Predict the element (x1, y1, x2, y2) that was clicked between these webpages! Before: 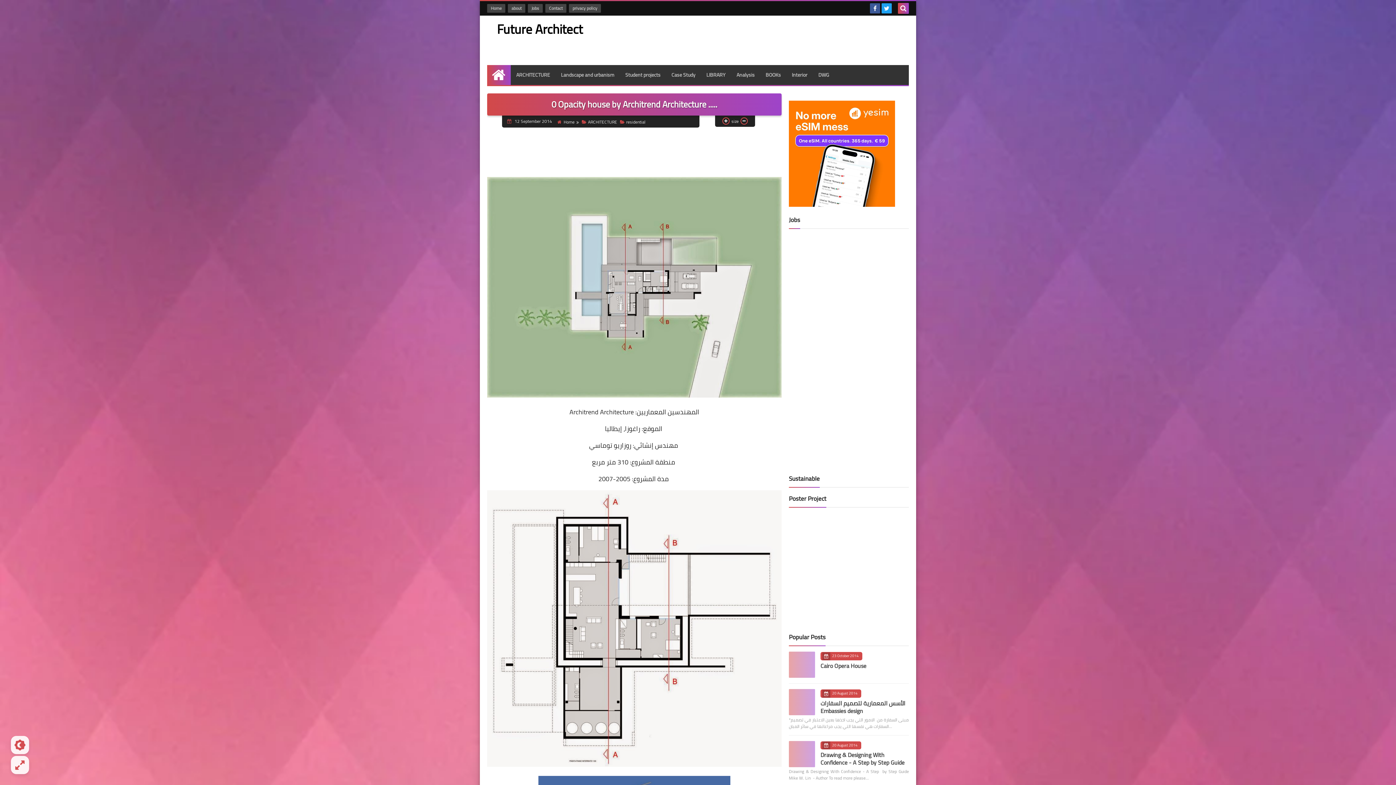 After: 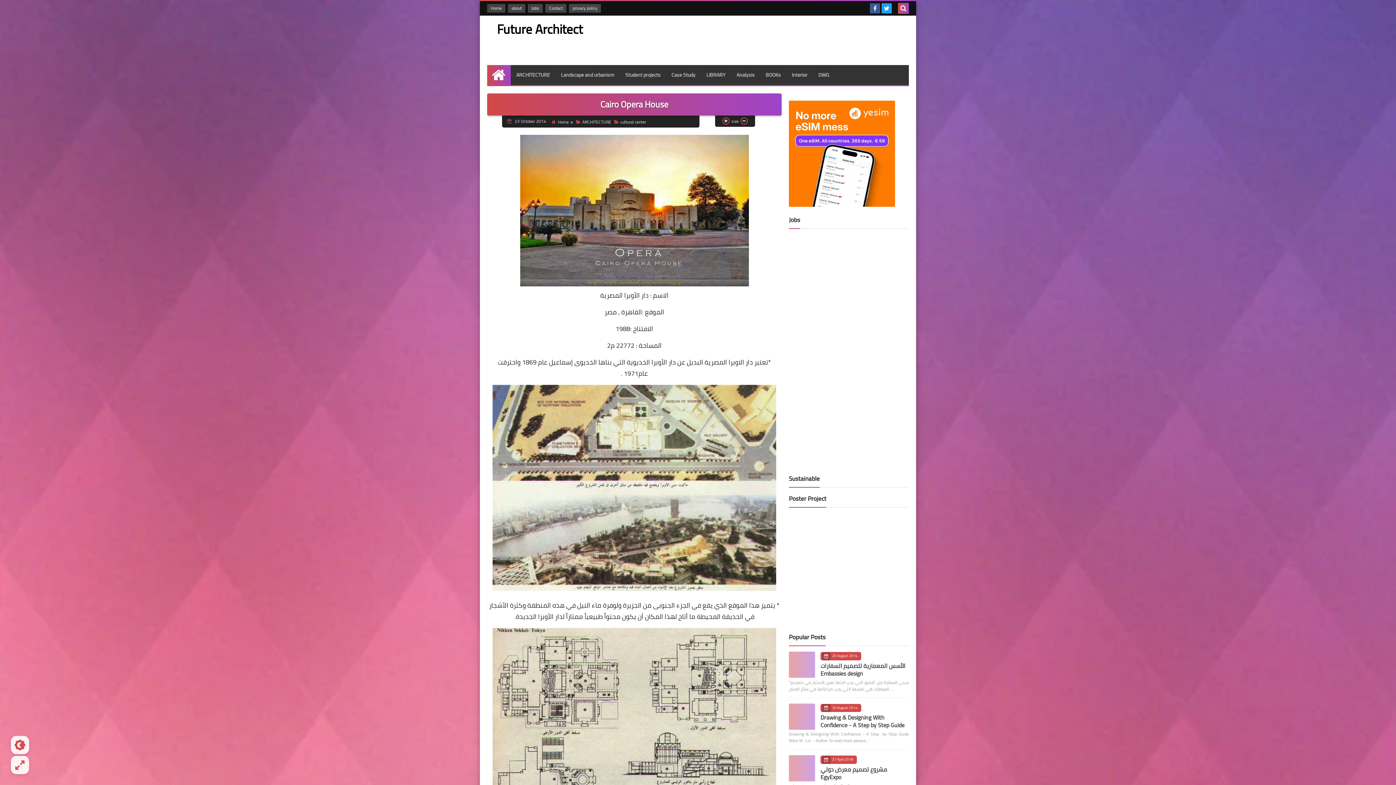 Action: bbox: (789, 652, 815, 678)